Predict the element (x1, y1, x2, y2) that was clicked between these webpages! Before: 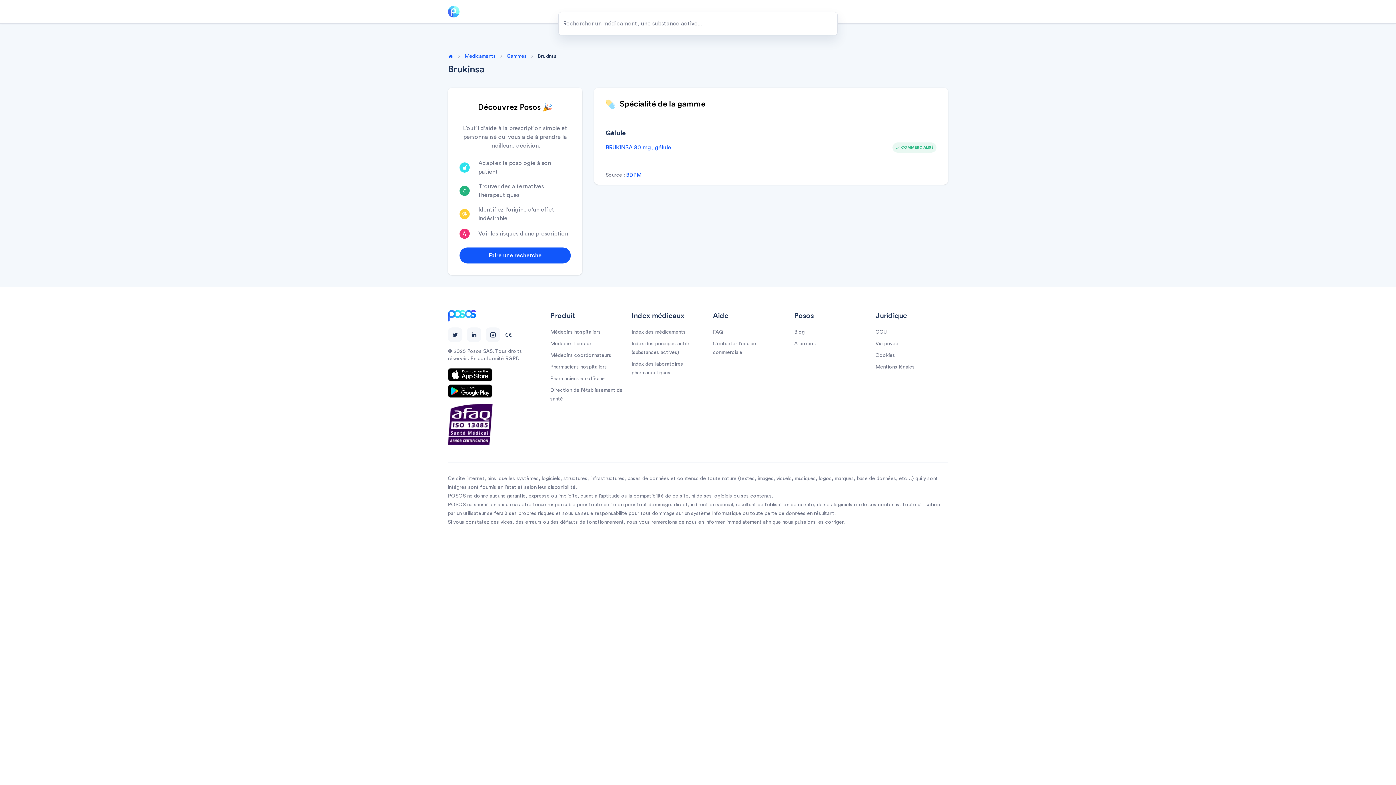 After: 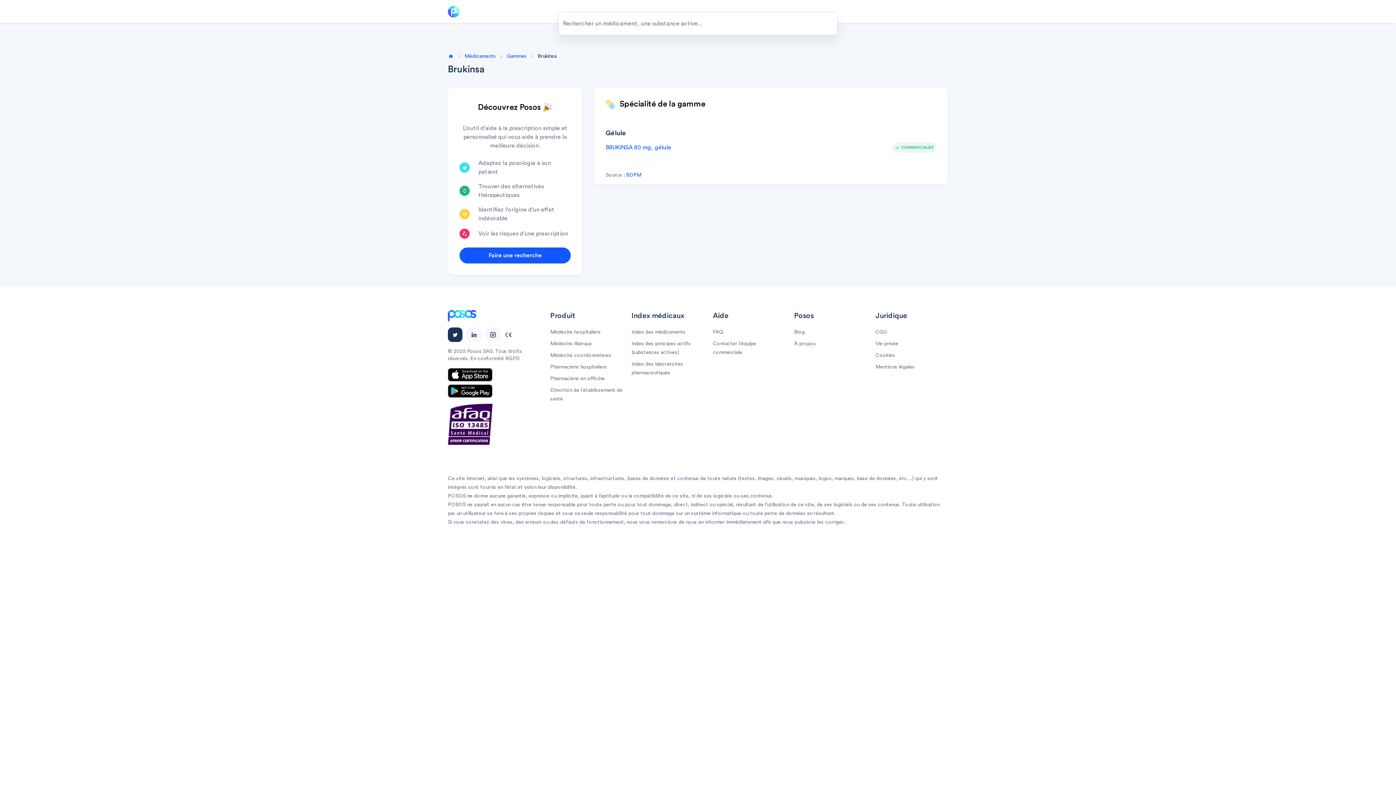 Action: bbox: (448, 327, 462, 342)